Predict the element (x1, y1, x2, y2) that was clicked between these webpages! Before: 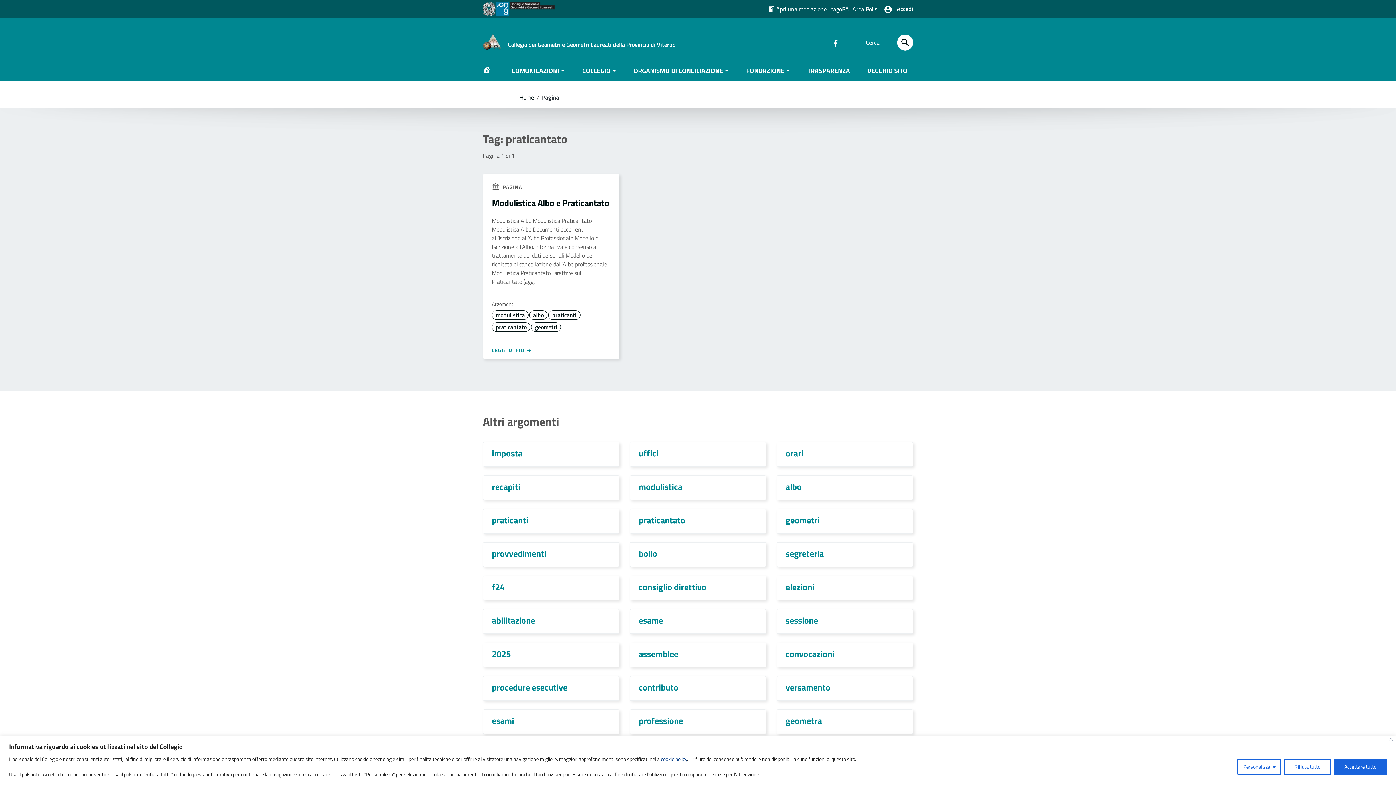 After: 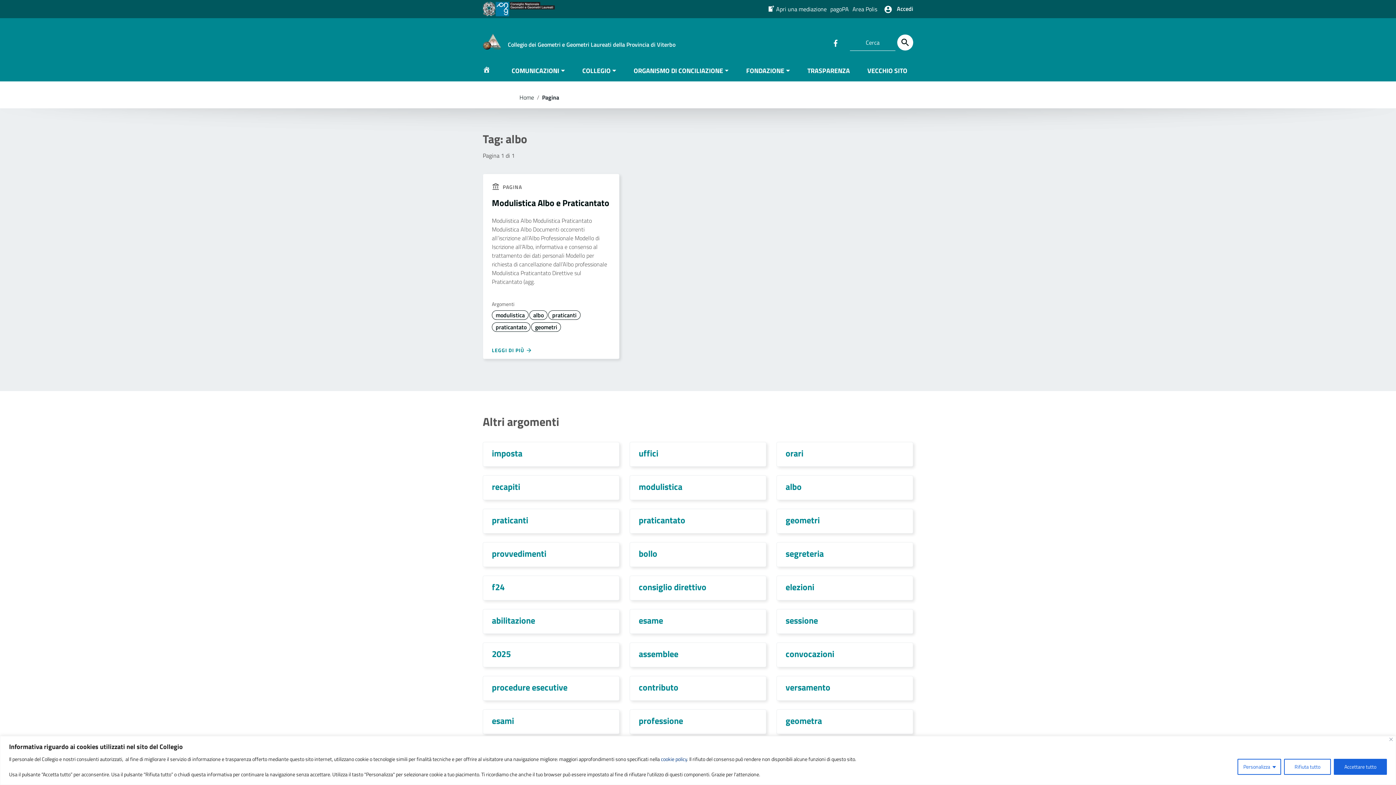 Action: bbox: (785, 480, 801, 493) label: albo